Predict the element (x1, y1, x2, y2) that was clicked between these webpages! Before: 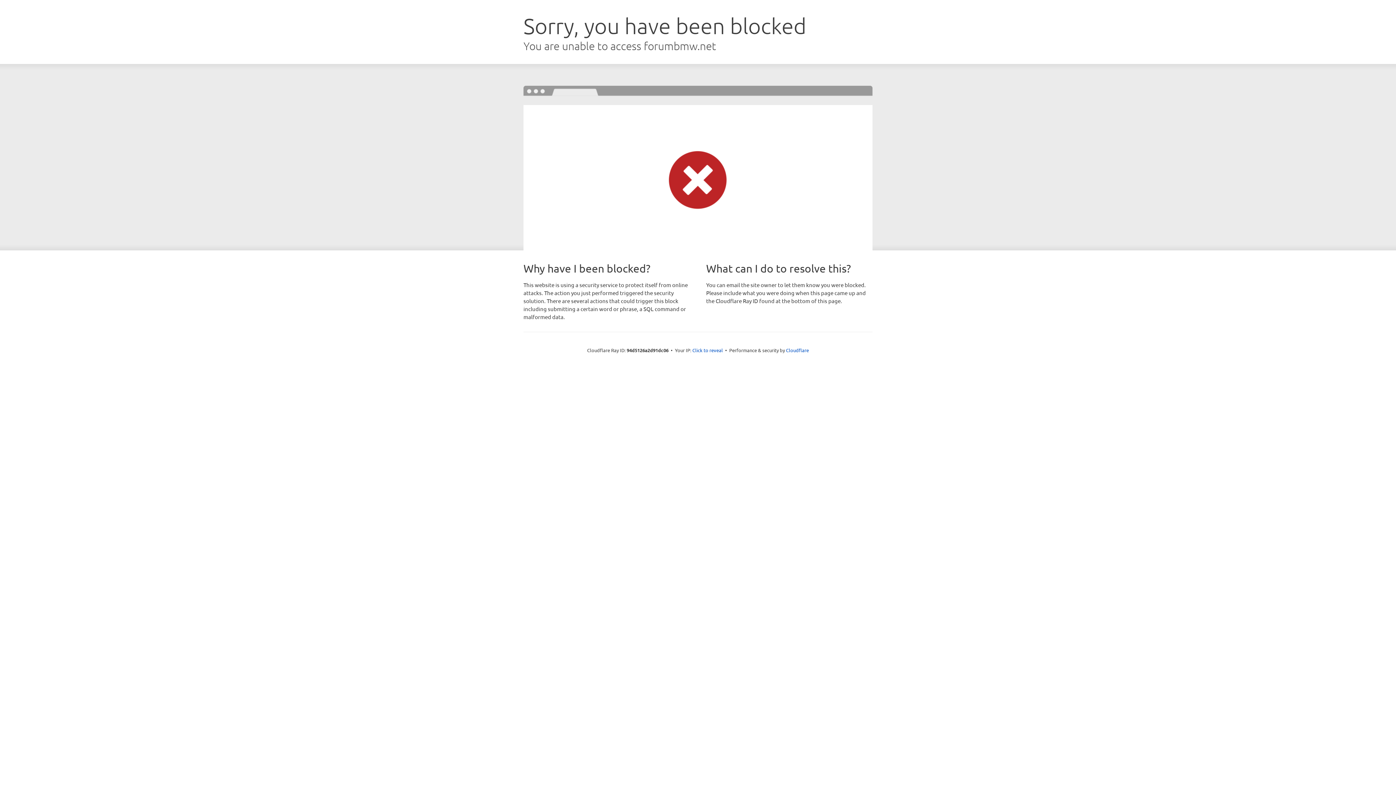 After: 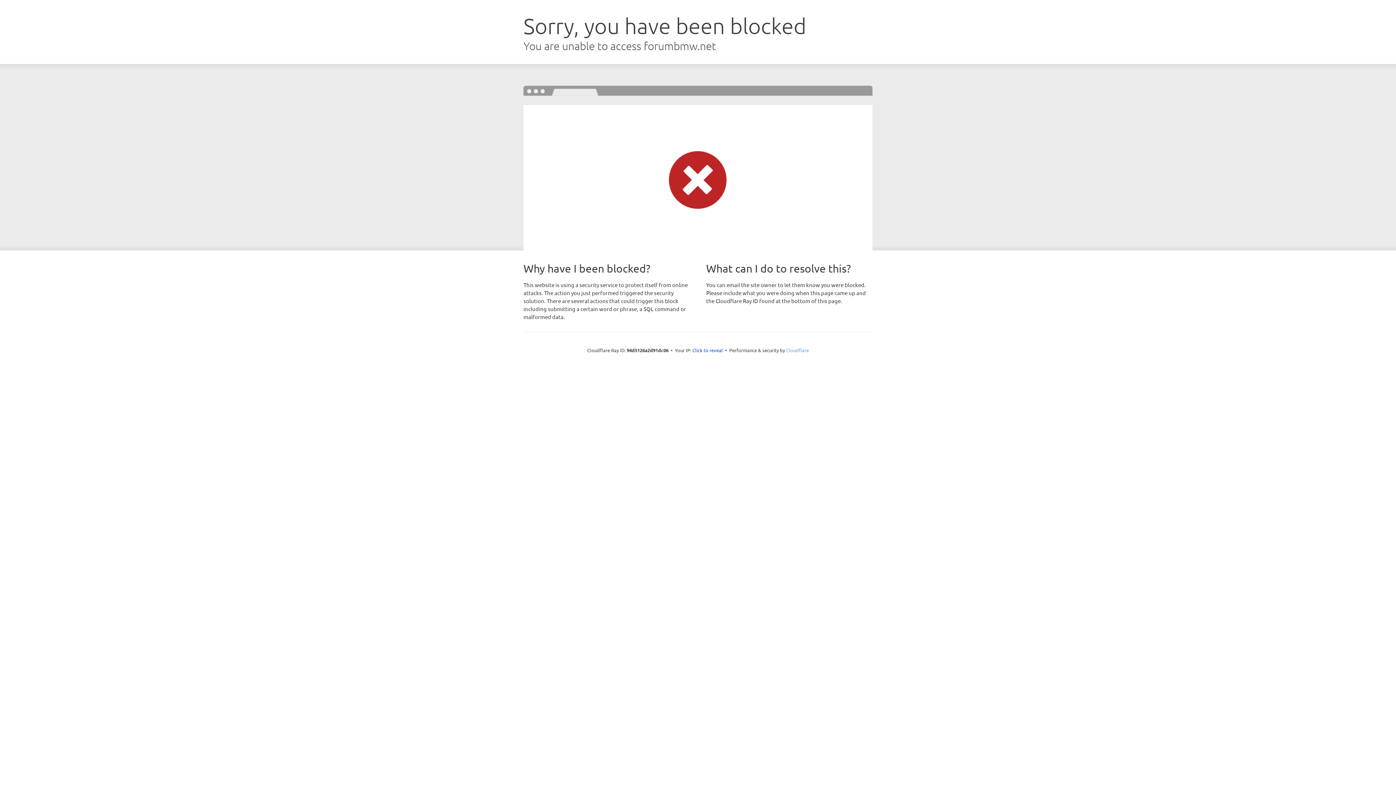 Action: bbox: (786, 347, 809, 353) label: Cloudflare